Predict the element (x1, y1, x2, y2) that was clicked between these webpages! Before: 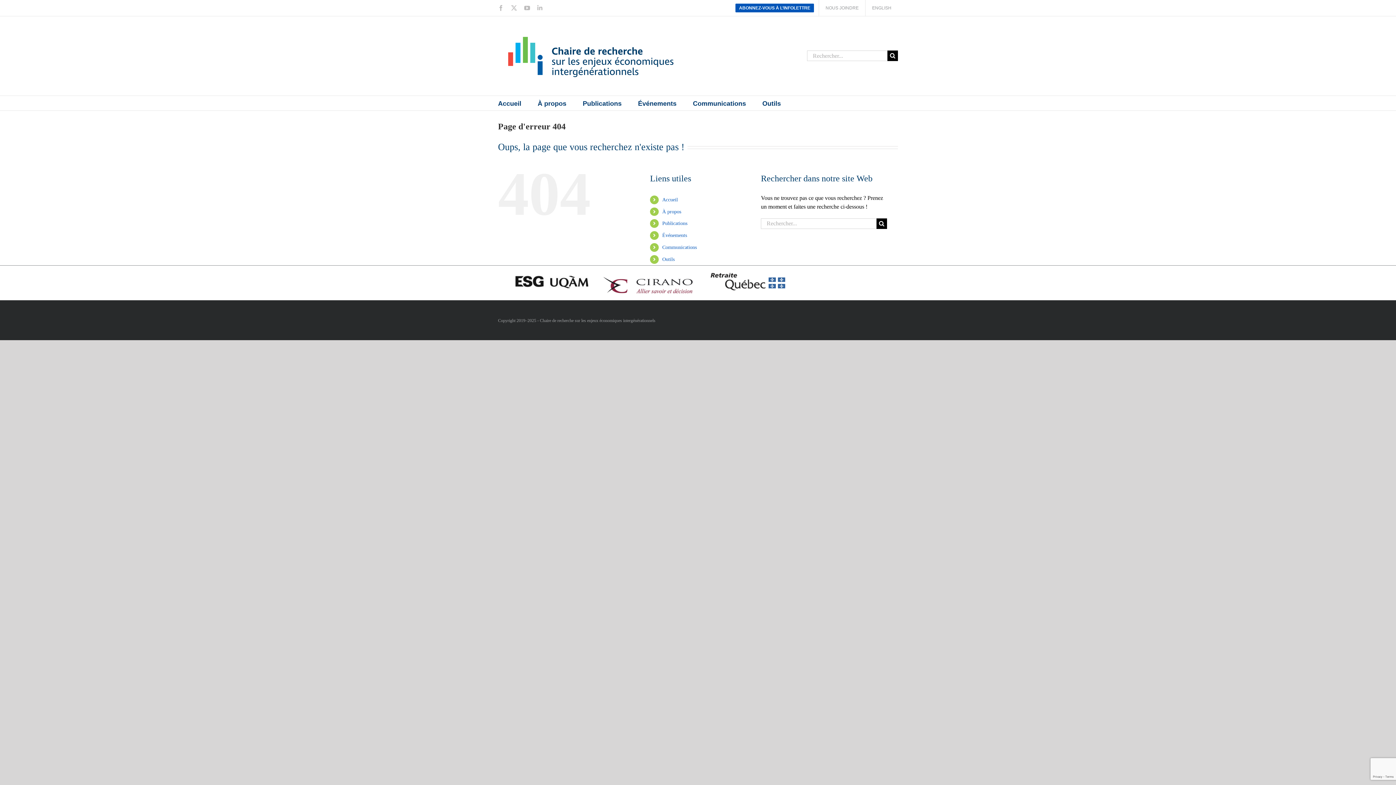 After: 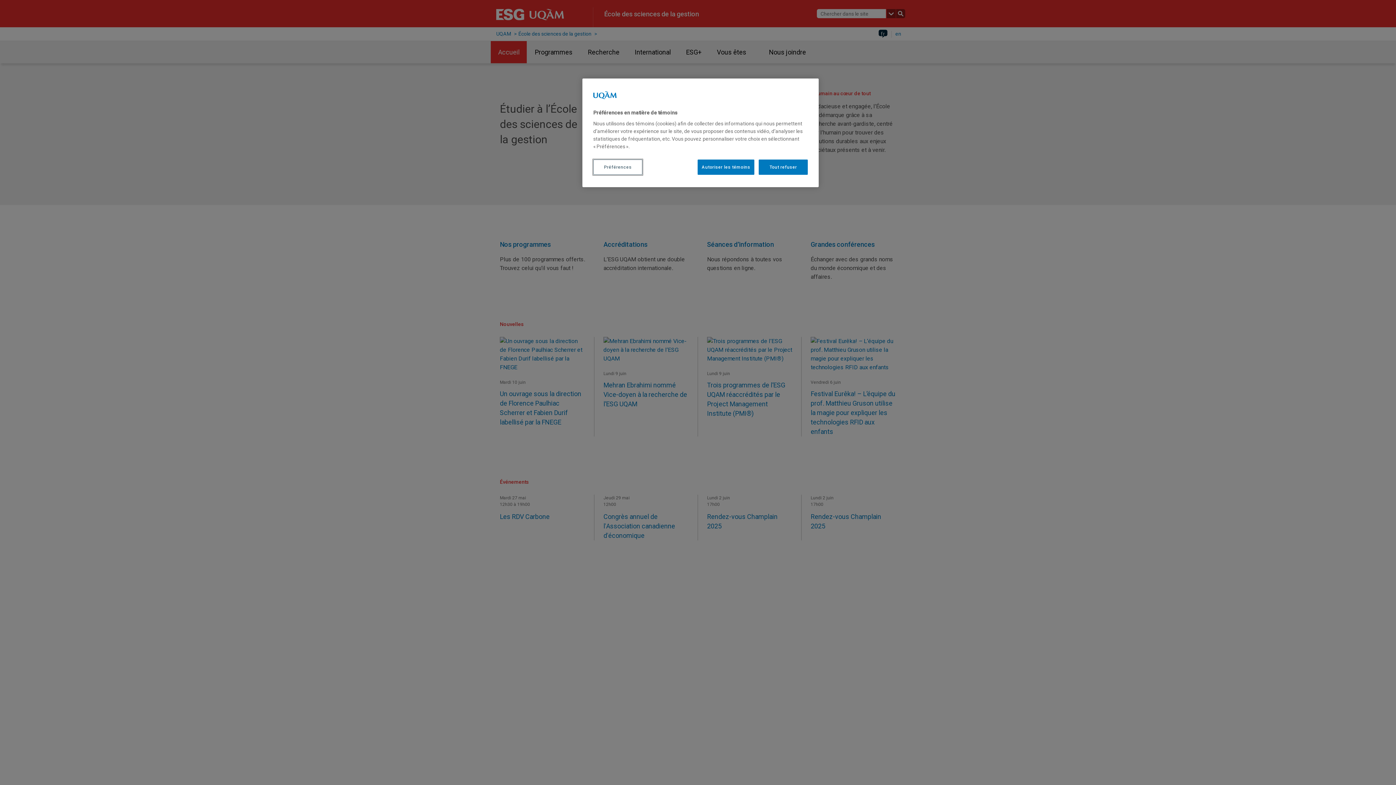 Action: bbox: (508, 266, 588, 272)